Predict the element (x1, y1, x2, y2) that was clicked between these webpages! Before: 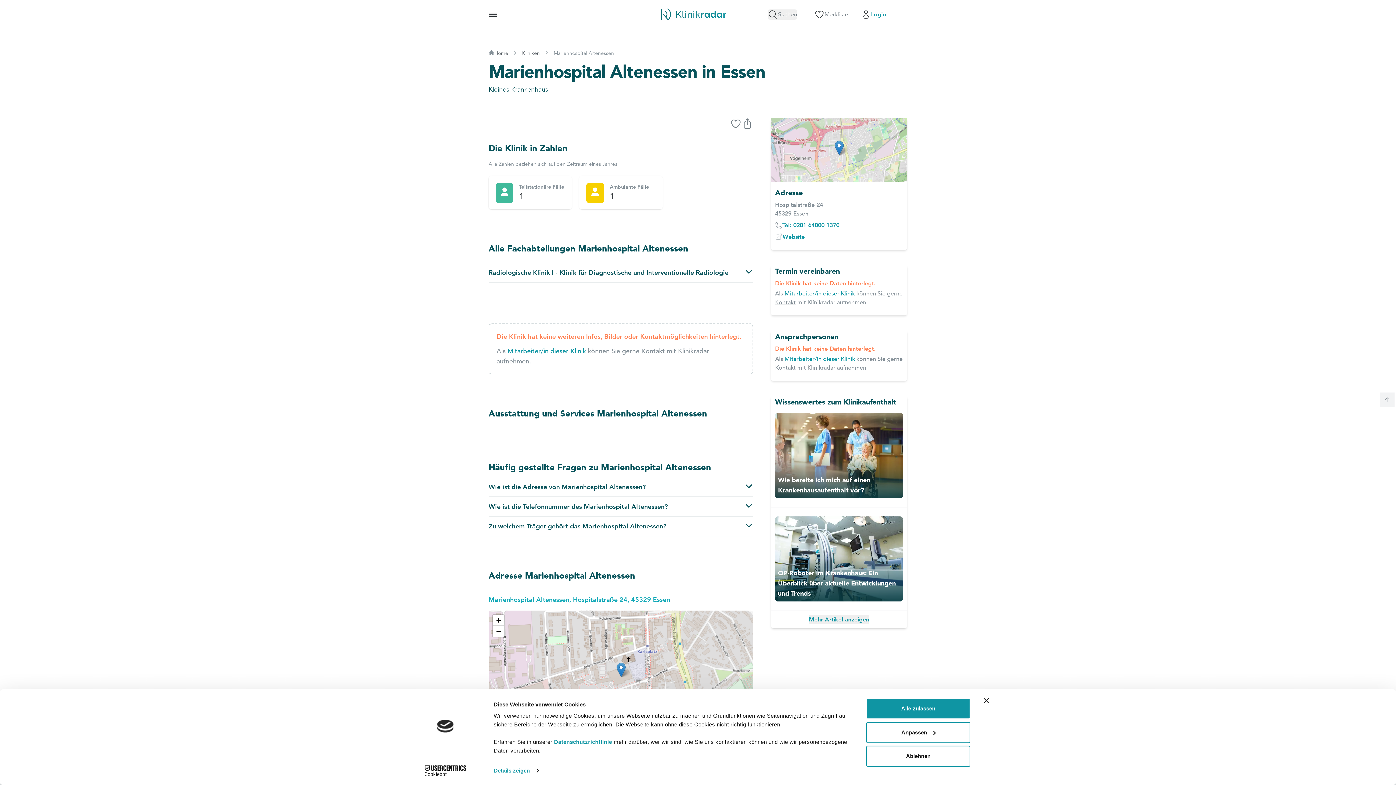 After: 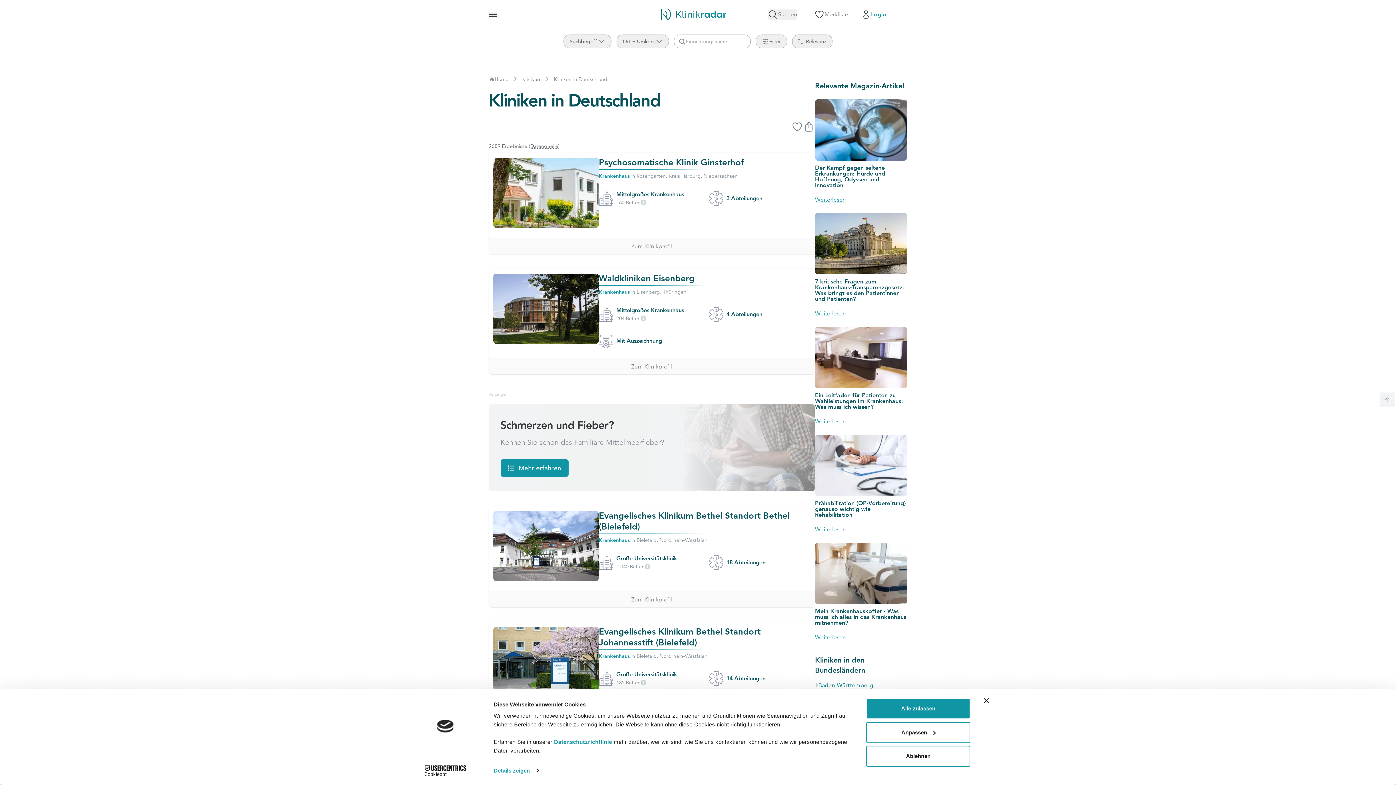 Action: label: Kliniken bbox: (522, 49, 540, 56)